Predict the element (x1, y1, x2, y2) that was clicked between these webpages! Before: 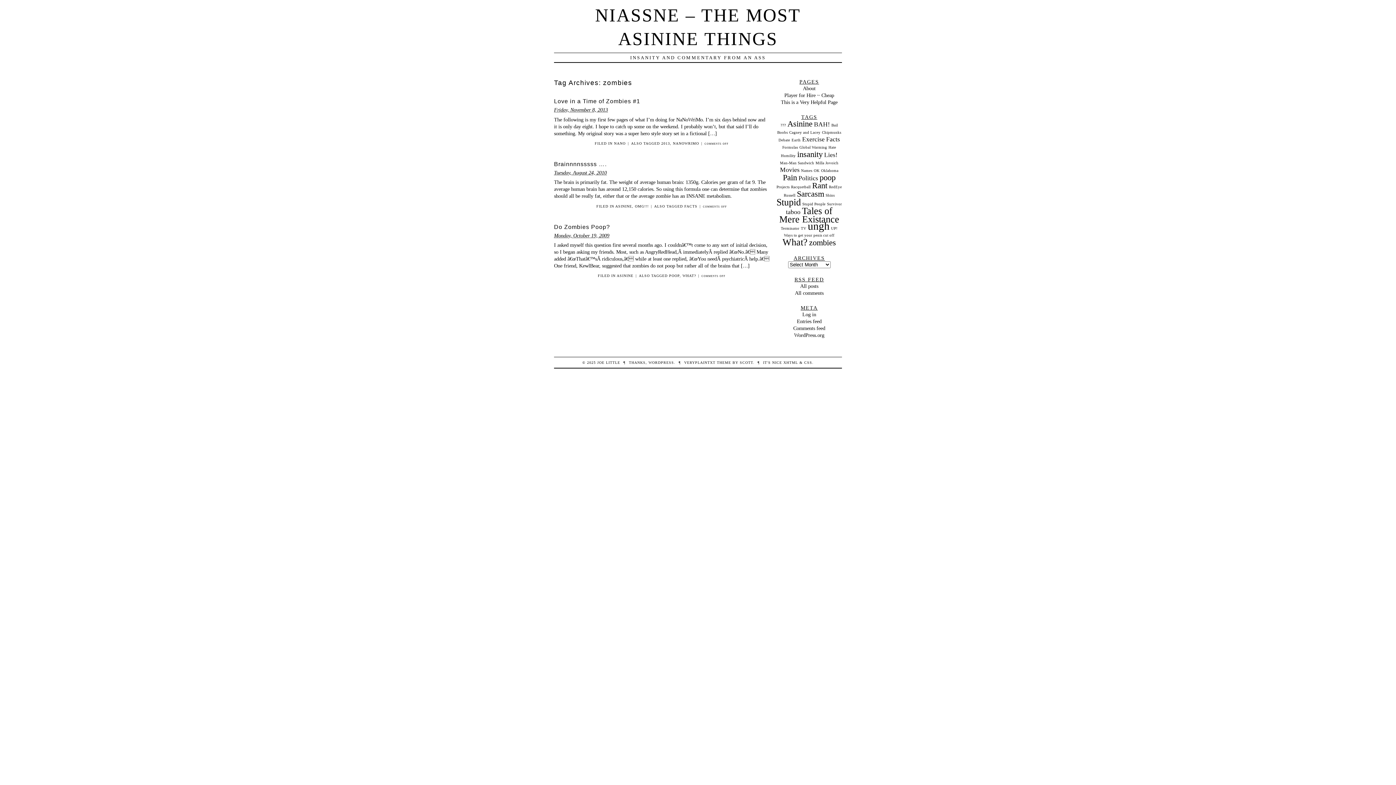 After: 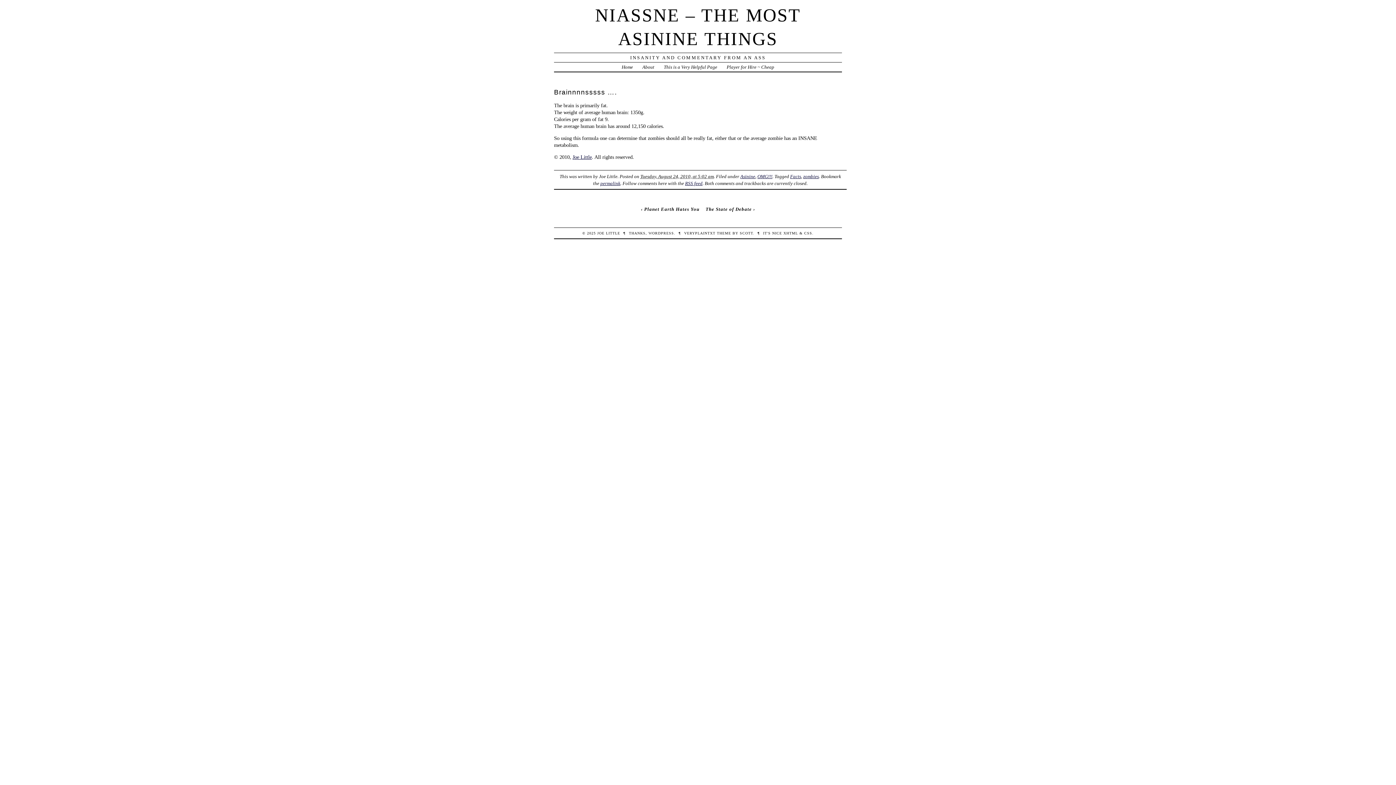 Action: label: Brainnnnsssss …. bbox: (554, 161, 606, 167)